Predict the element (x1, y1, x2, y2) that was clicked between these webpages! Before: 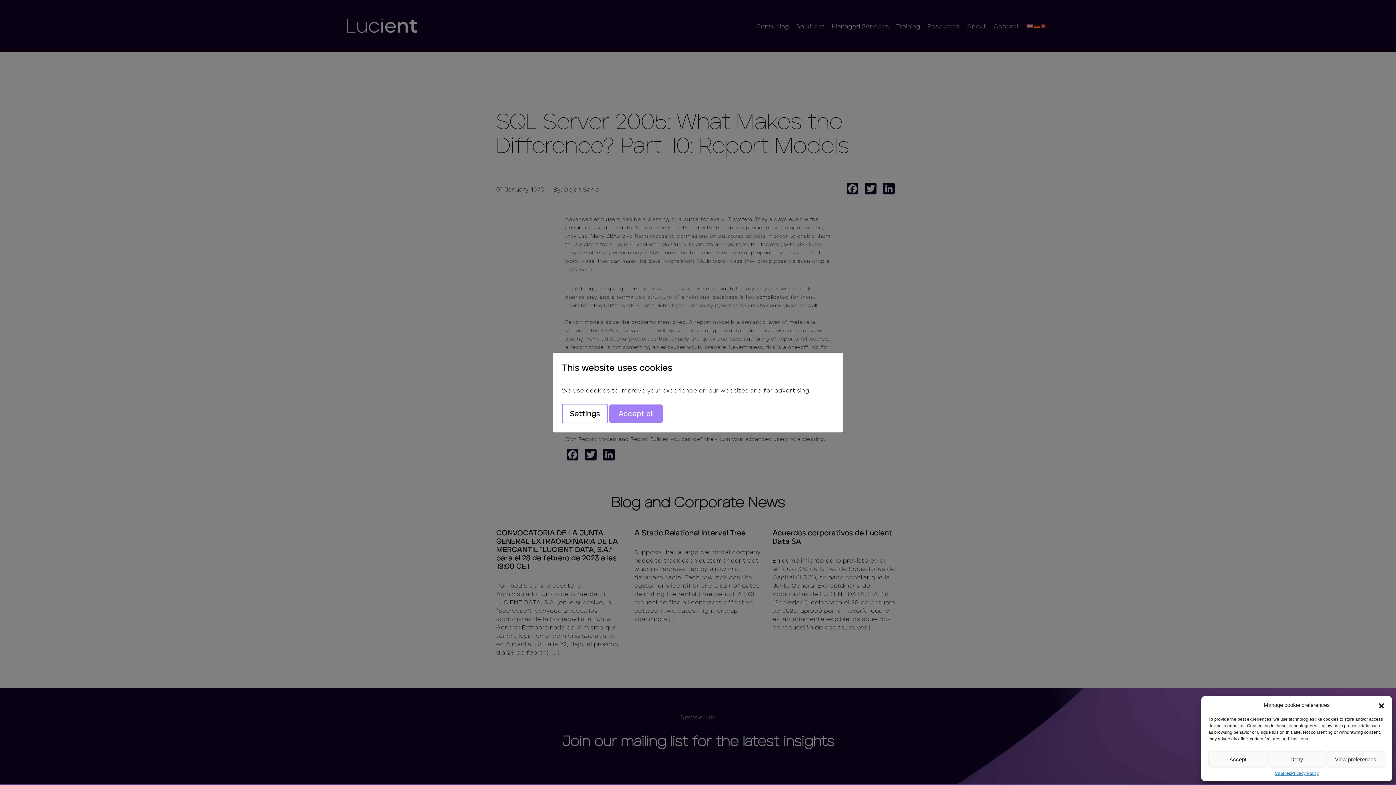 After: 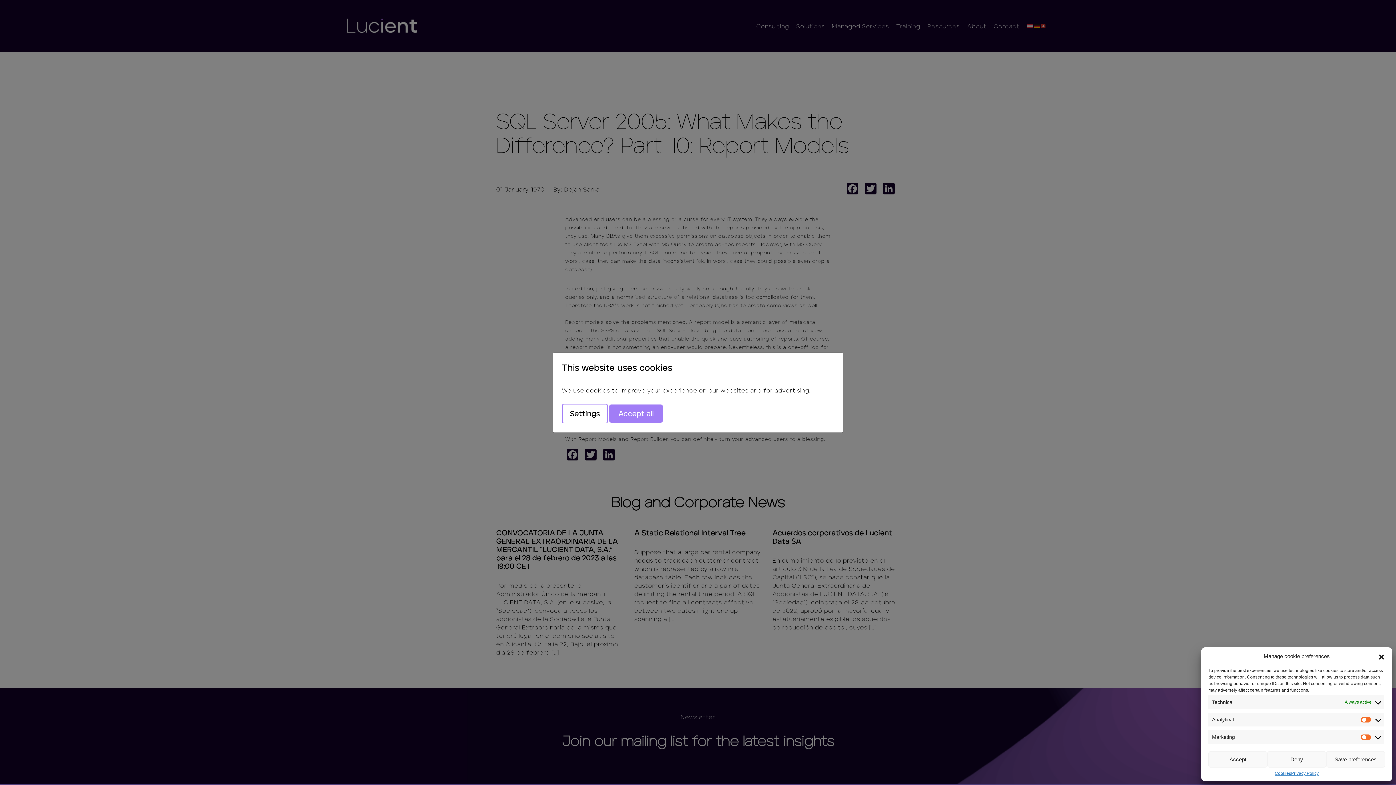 Action: bbox: (1326, 751, 1385, 768) label: View preferences